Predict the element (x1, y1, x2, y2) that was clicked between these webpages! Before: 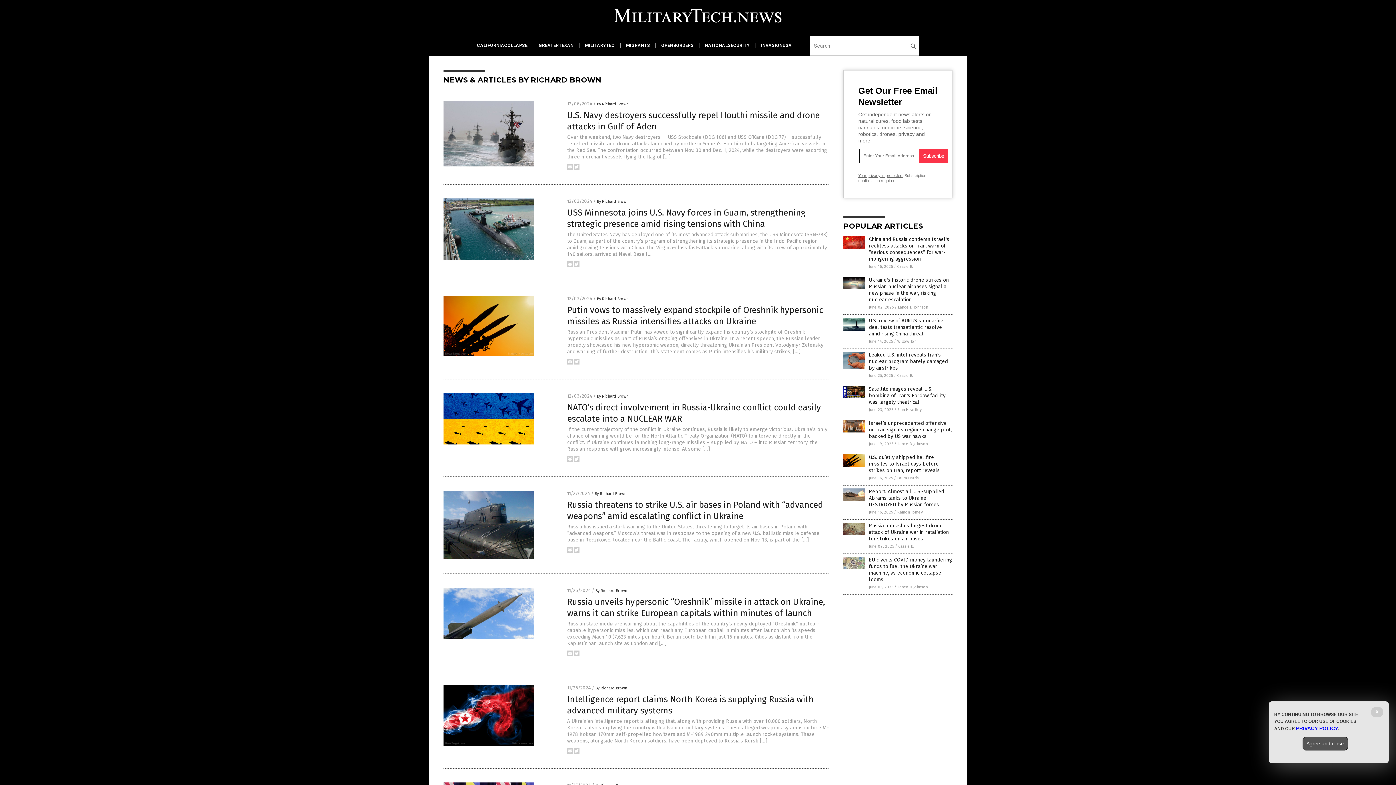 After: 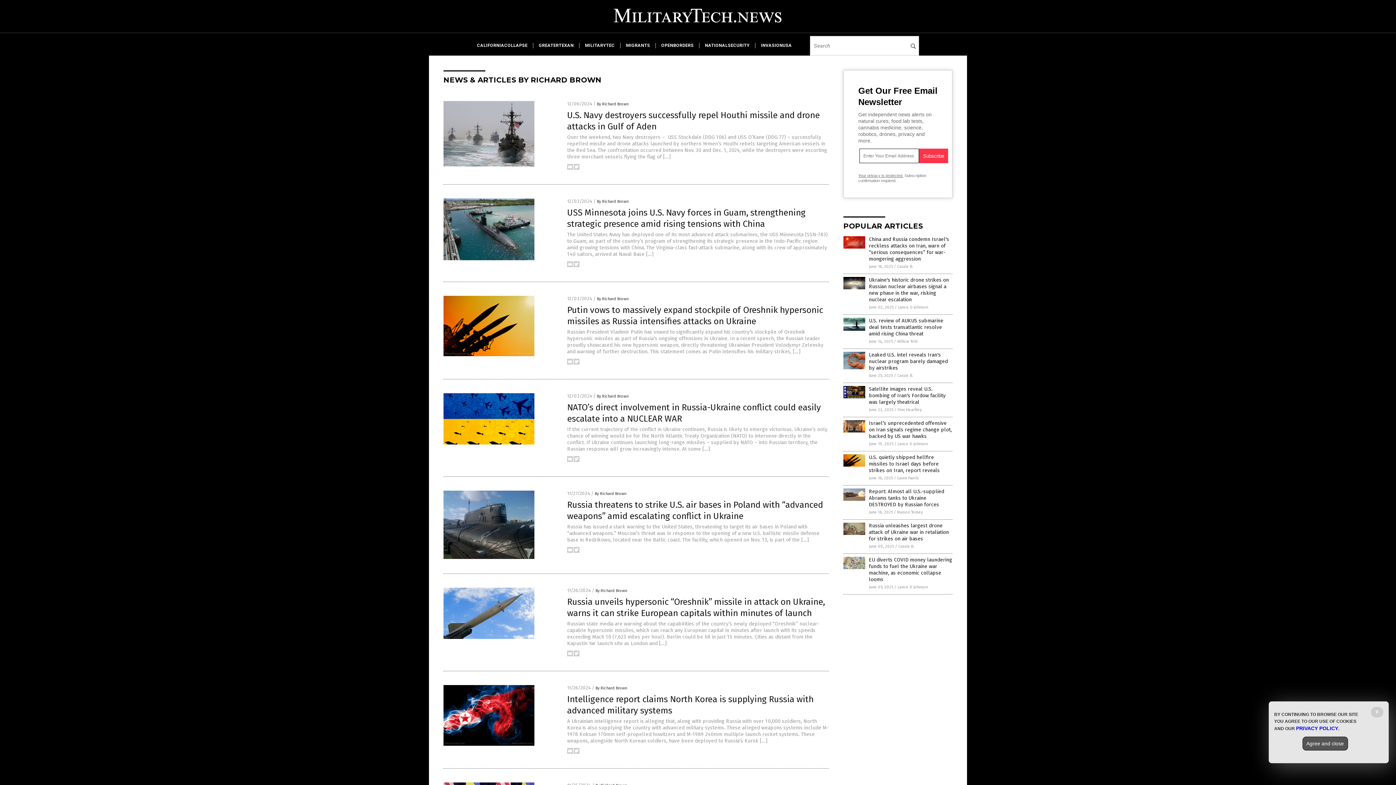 Action: bbox: (567, 263, 573, 268)